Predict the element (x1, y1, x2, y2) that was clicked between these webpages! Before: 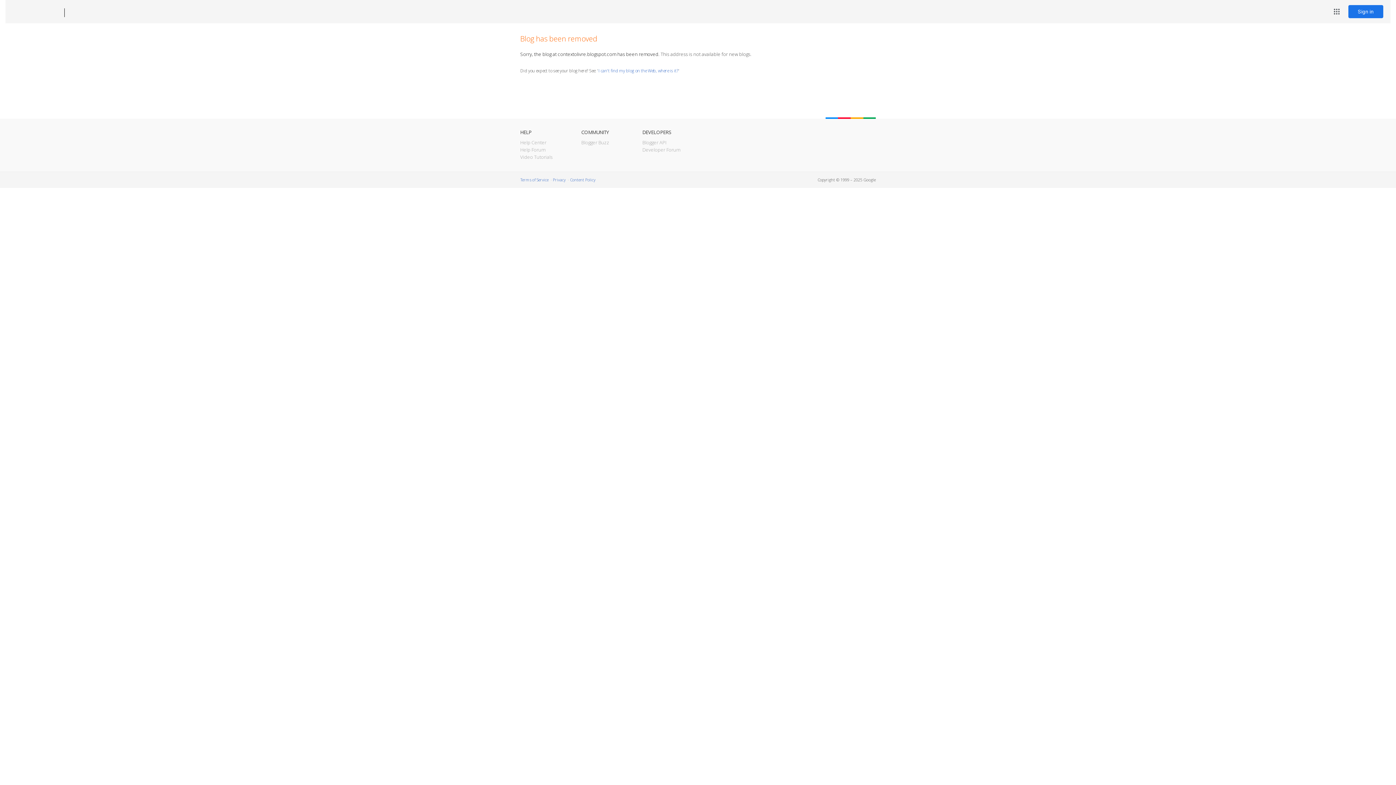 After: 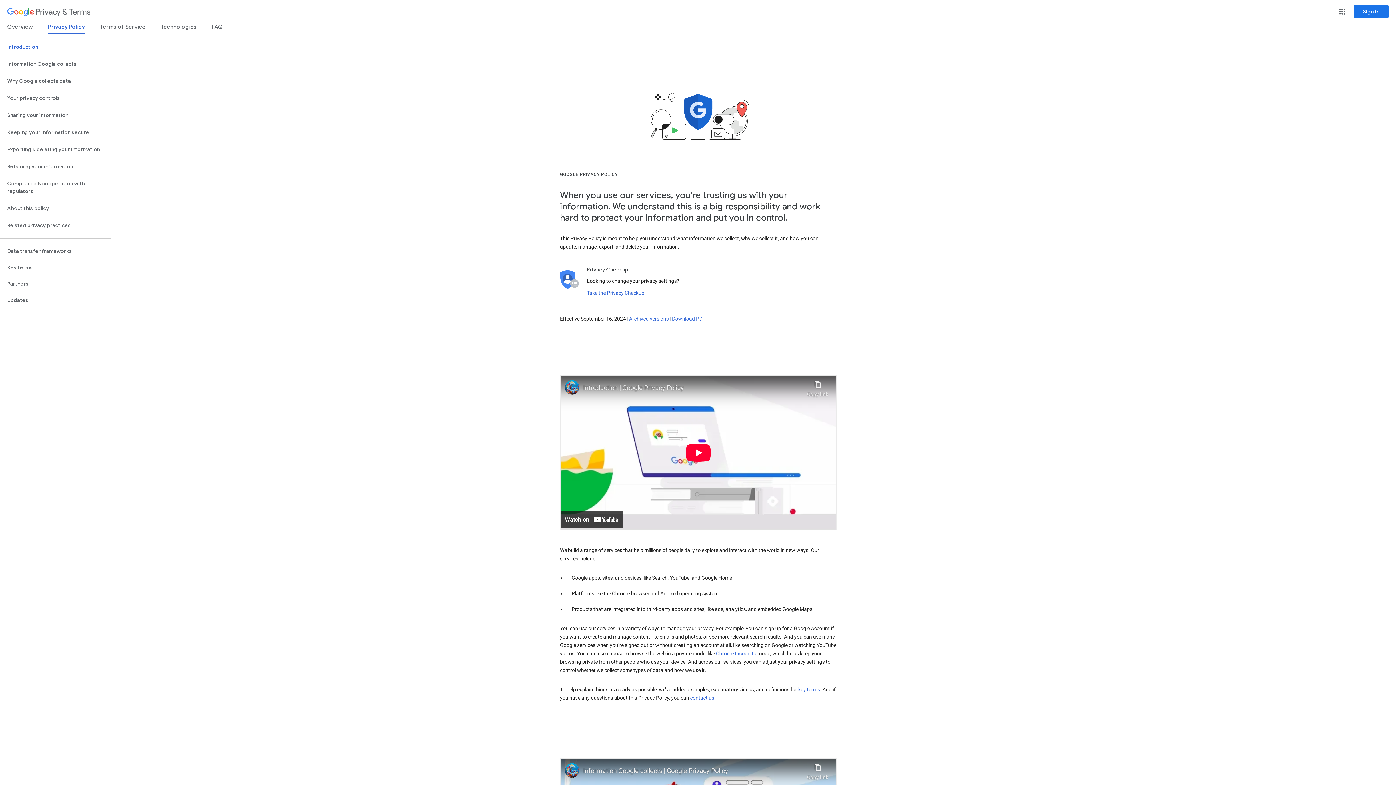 Action: label: Privacy bbox: (553, 177, 565, 182)